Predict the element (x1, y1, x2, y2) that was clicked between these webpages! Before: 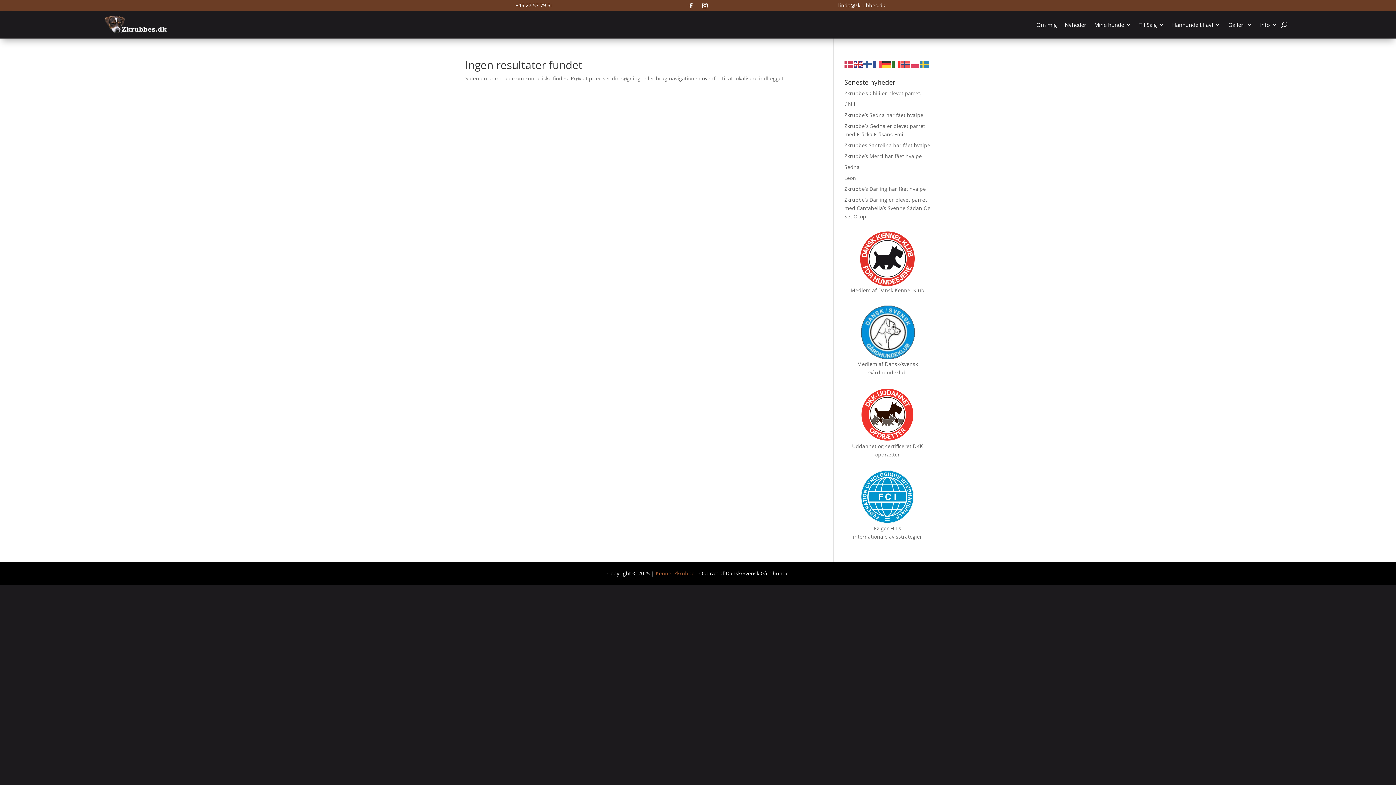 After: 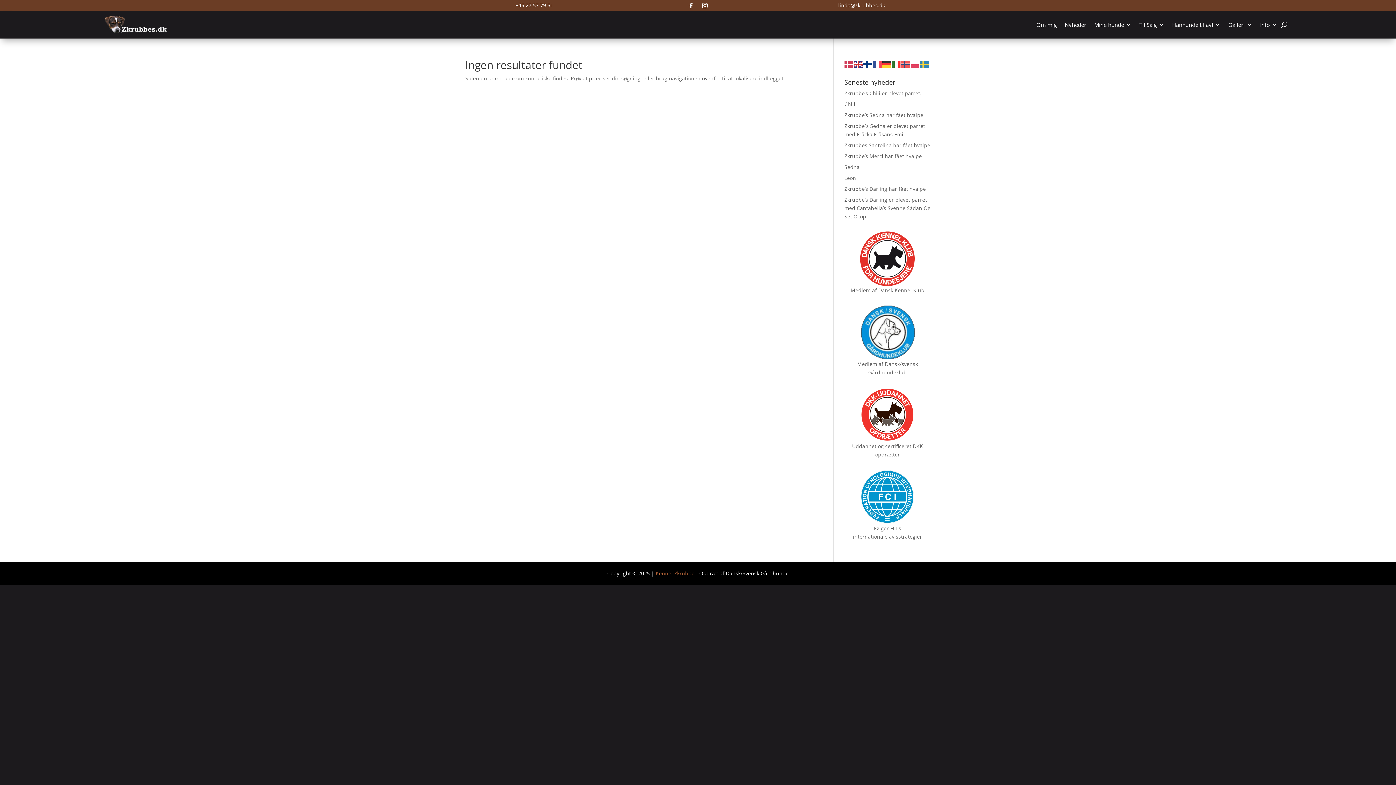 Action: bbox: (863, 60, 873, 67)